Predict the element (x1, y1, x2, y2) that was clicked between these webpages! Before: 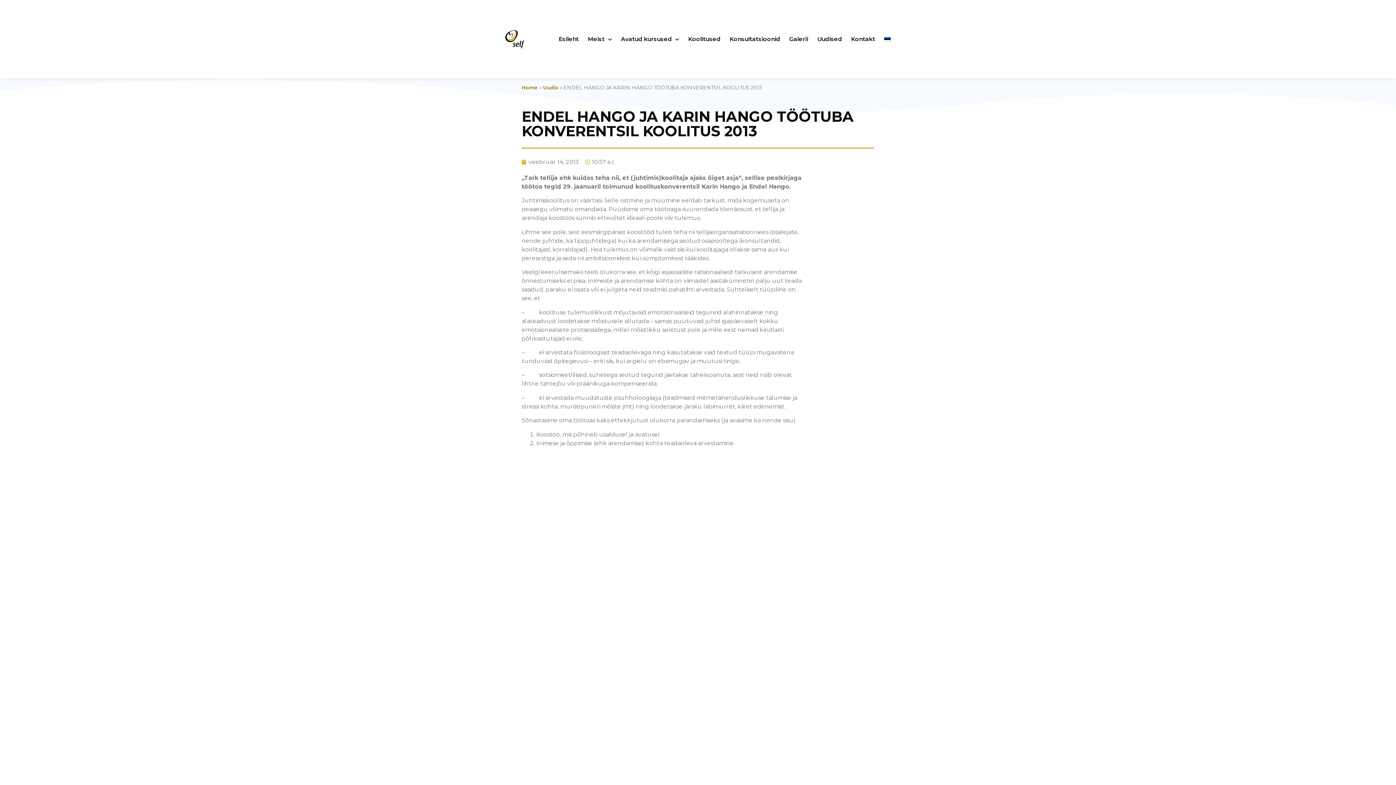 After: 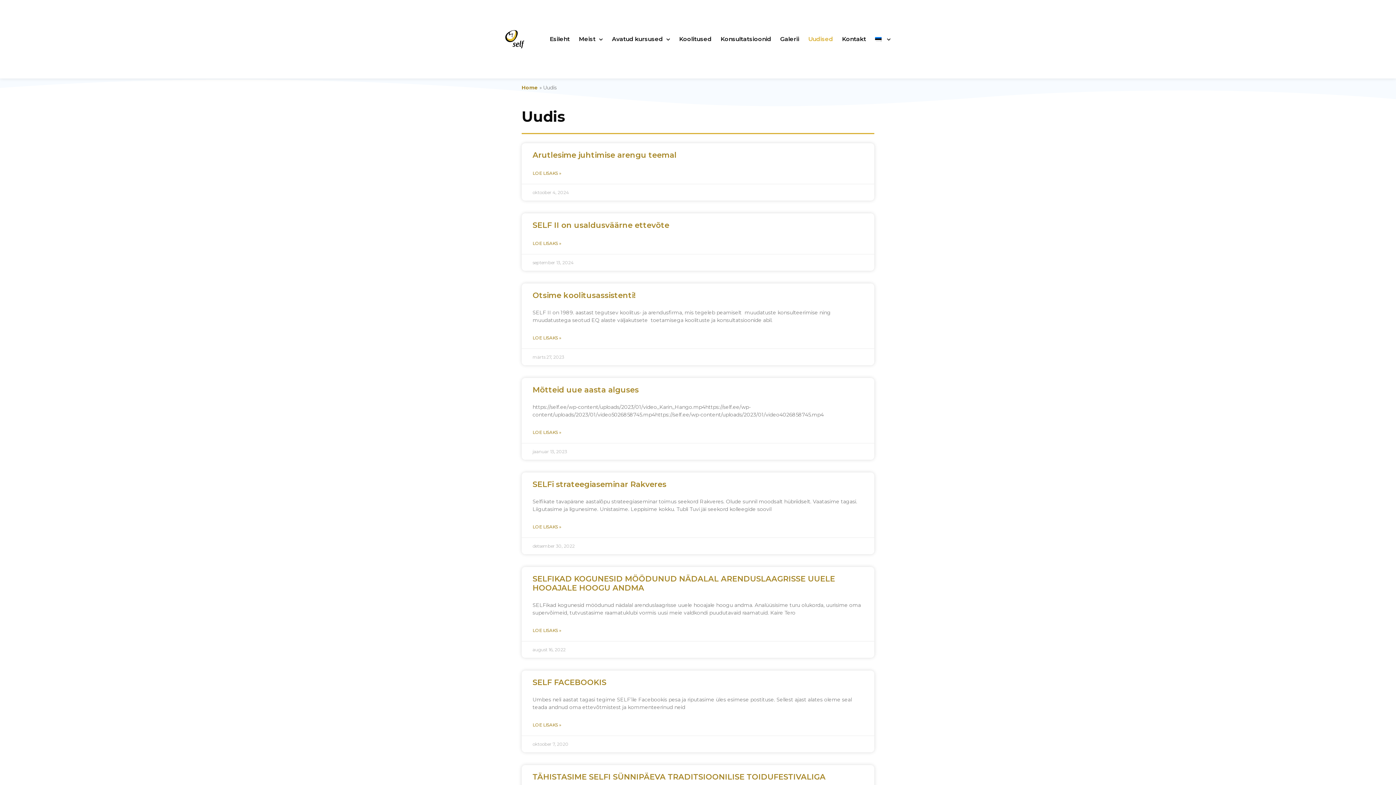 Action: bbox: (543, 84, 558, 90) label: Uudis